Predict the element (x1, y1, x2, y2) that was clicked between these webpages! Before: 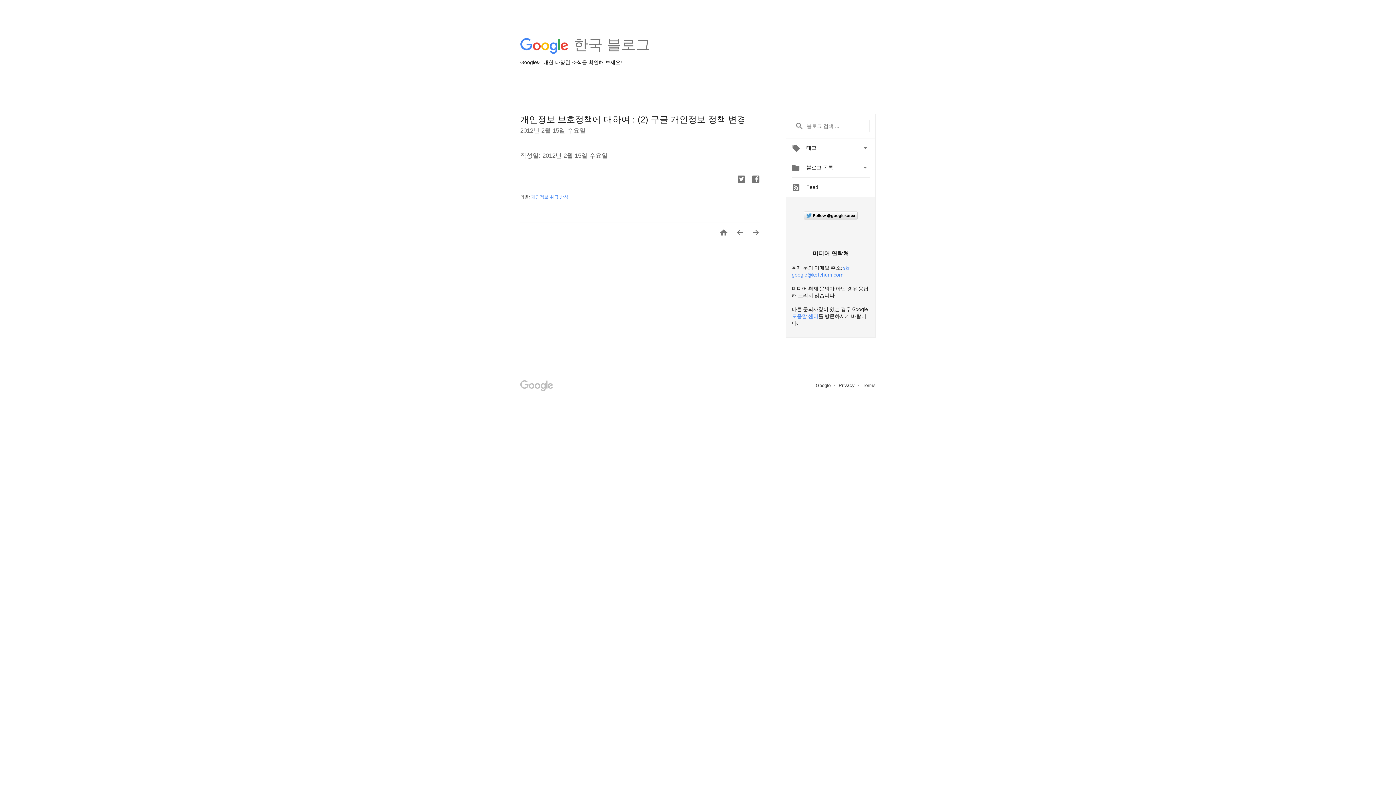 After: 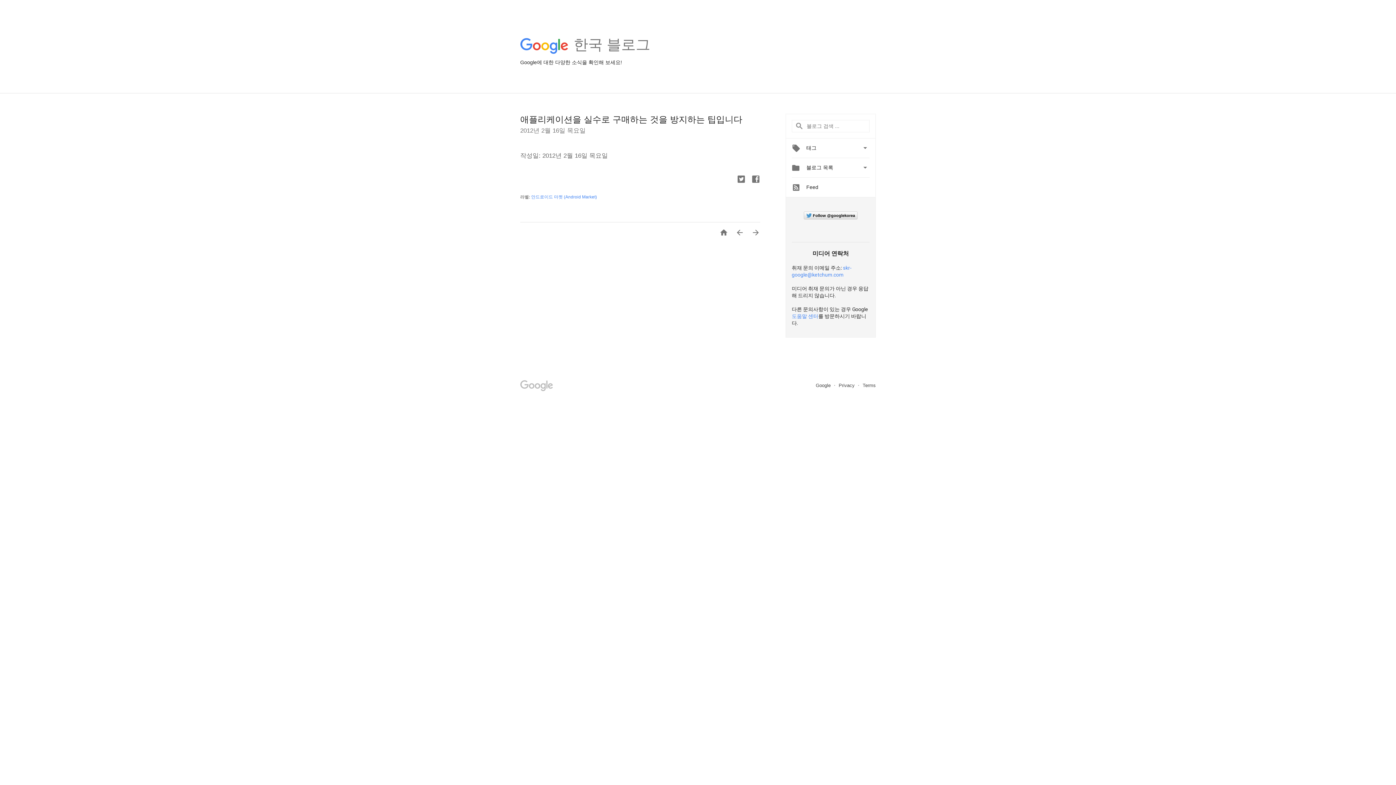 Action: label:  bbox: (729, 228, 744, 238)